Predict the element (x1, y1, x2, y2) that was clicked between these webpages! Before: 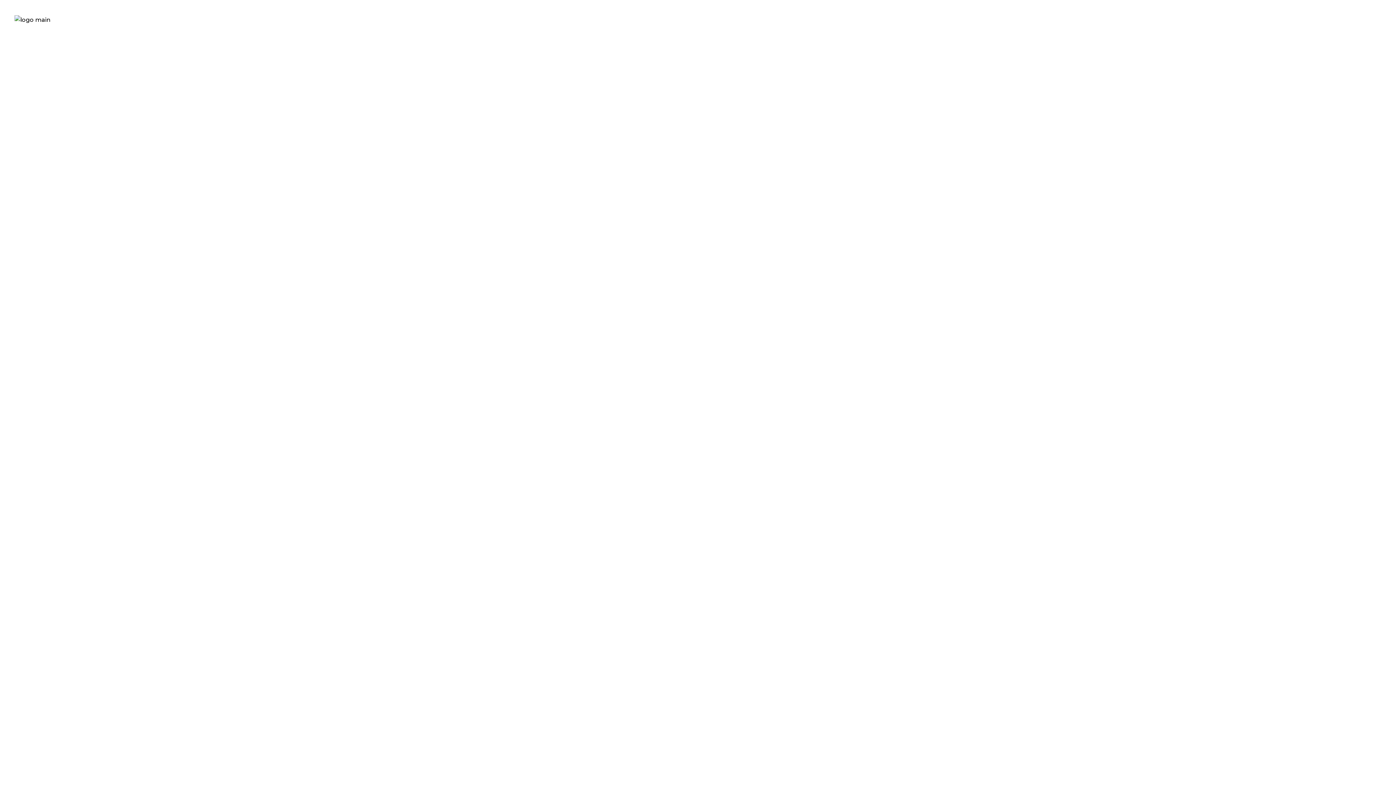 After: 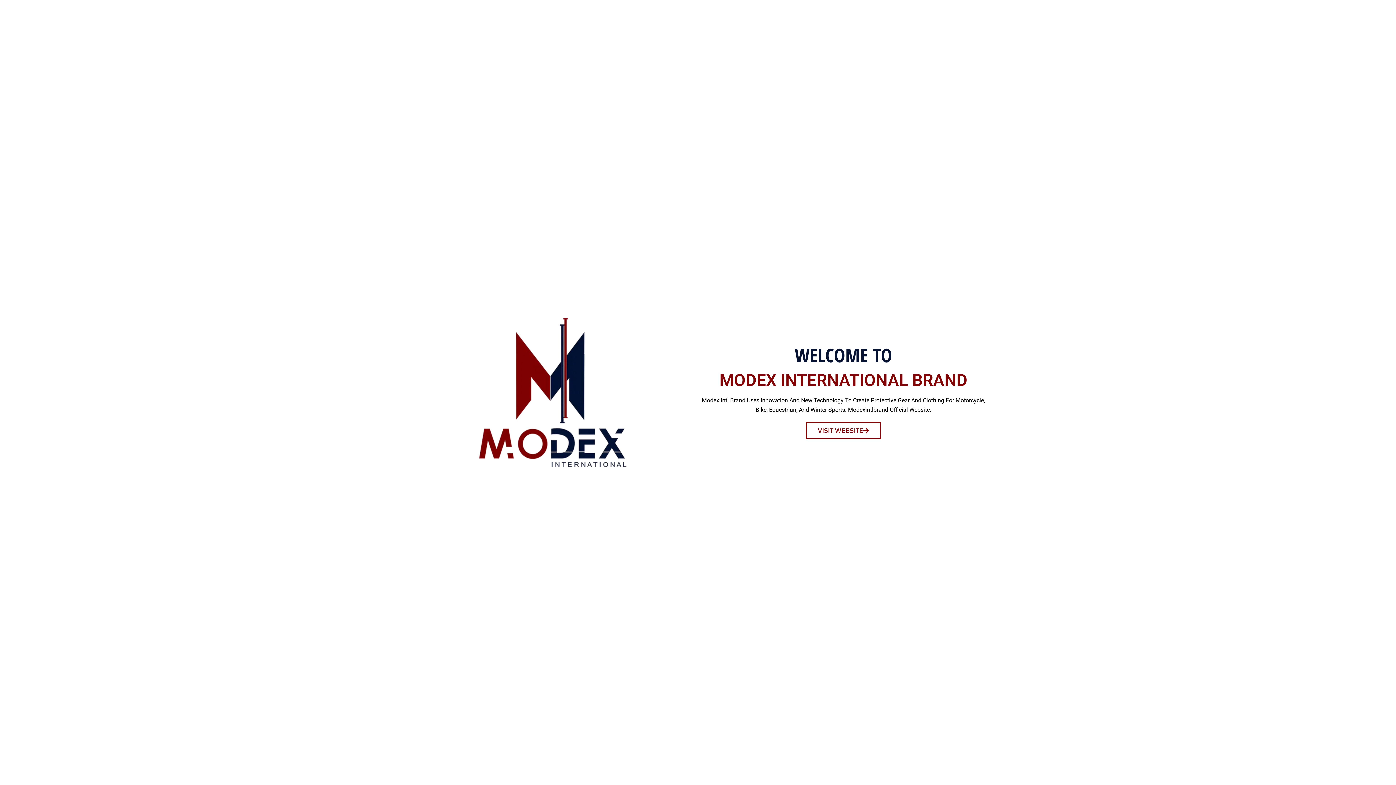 Action: bbox: (202, 187, 284, 211) label: BACK TO HOME